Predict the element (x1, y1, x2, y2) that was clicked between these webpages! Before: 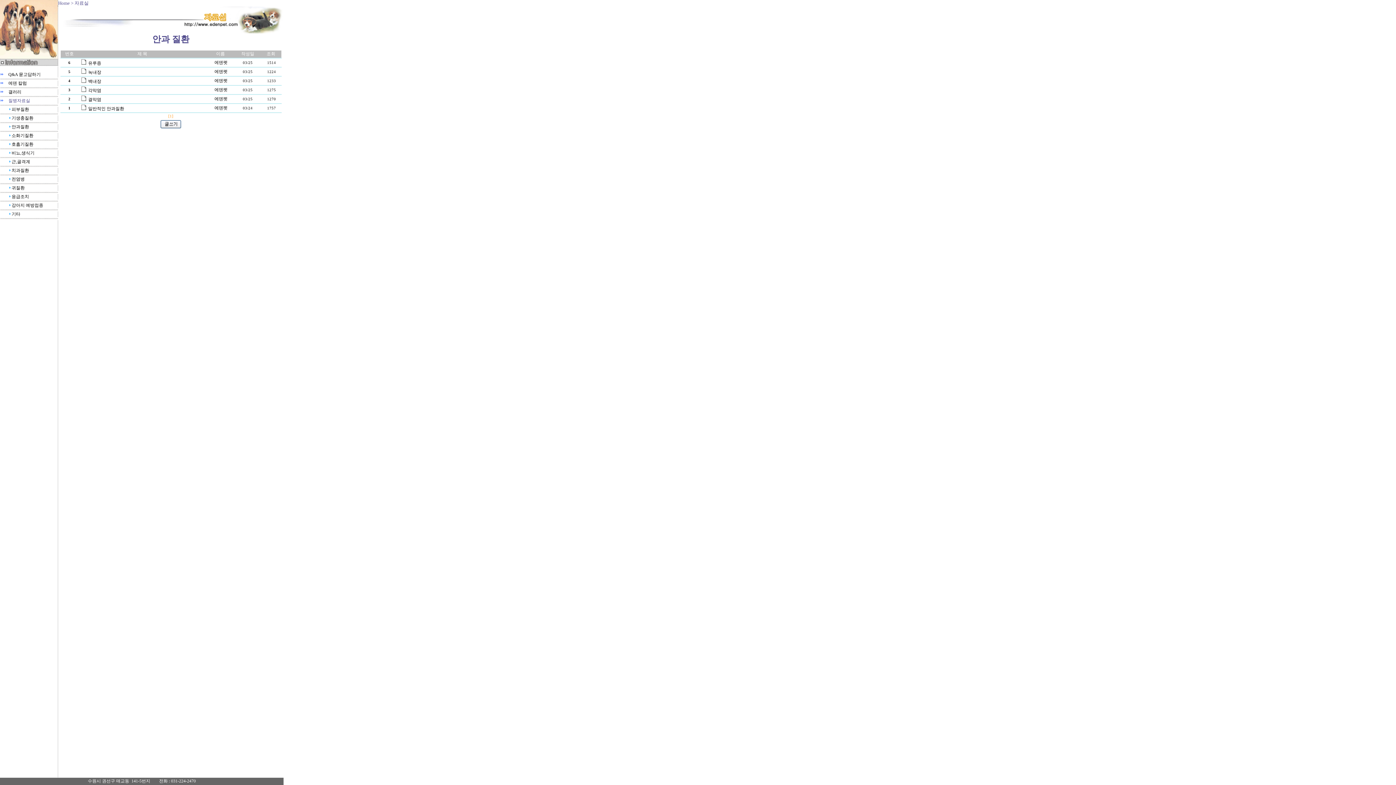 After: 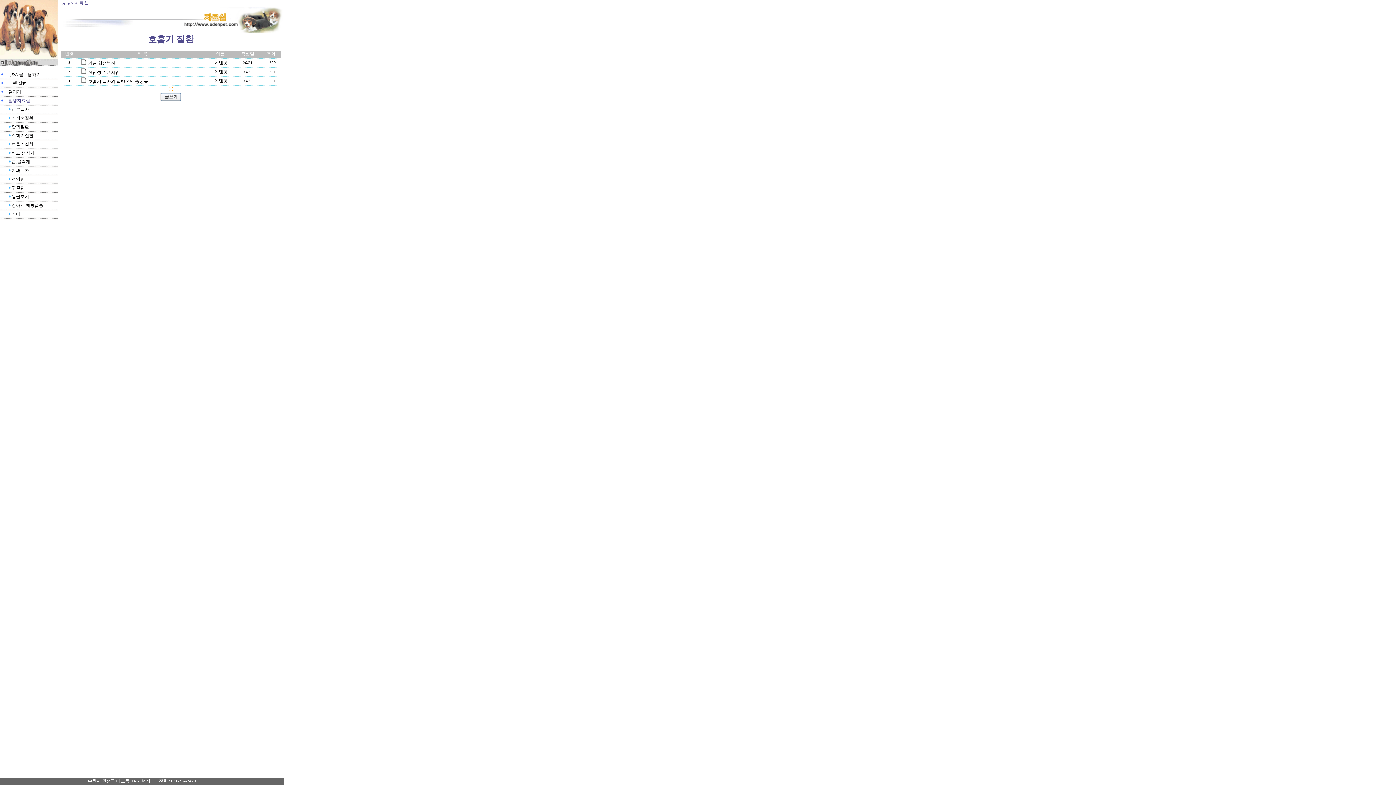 Action: label: 호흡기질환 bbox: (11, 141, 33, 146)